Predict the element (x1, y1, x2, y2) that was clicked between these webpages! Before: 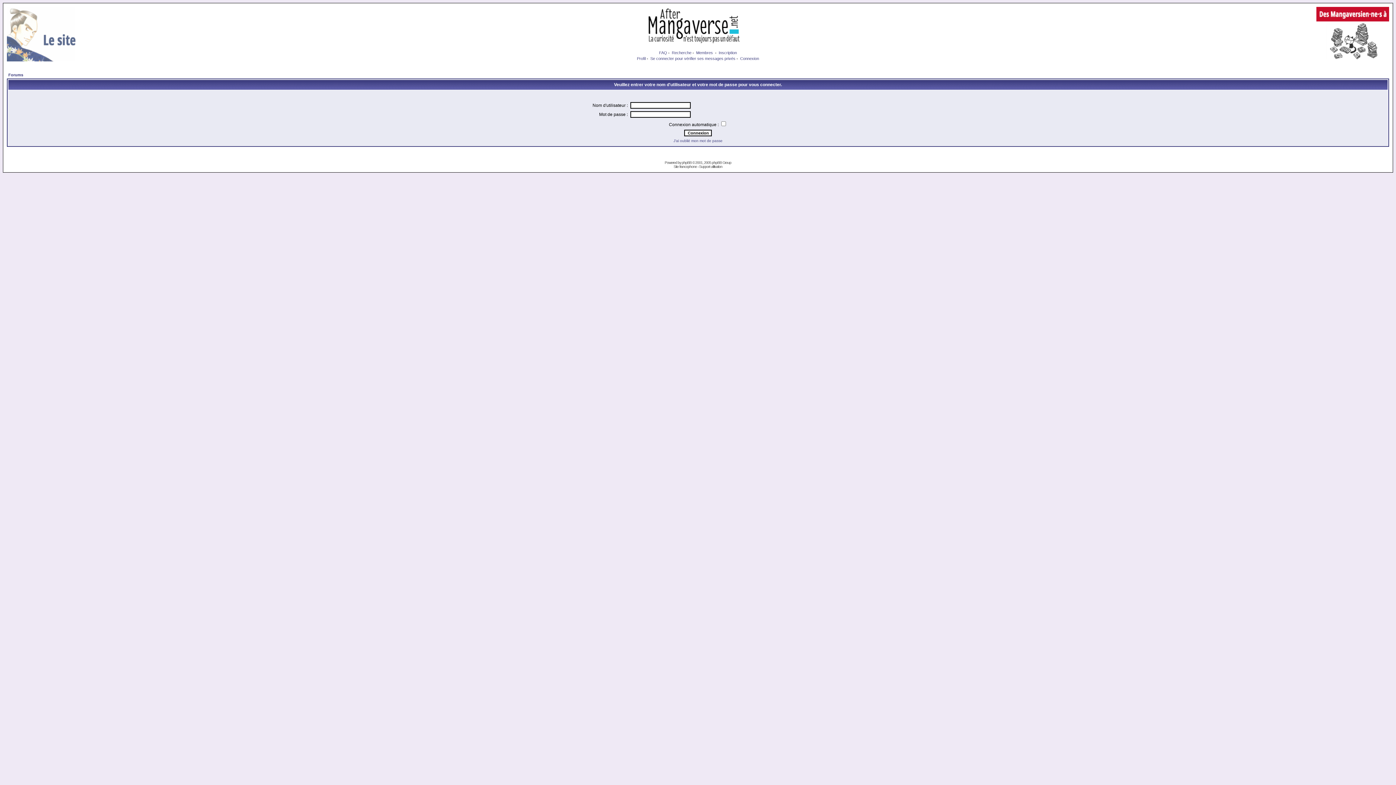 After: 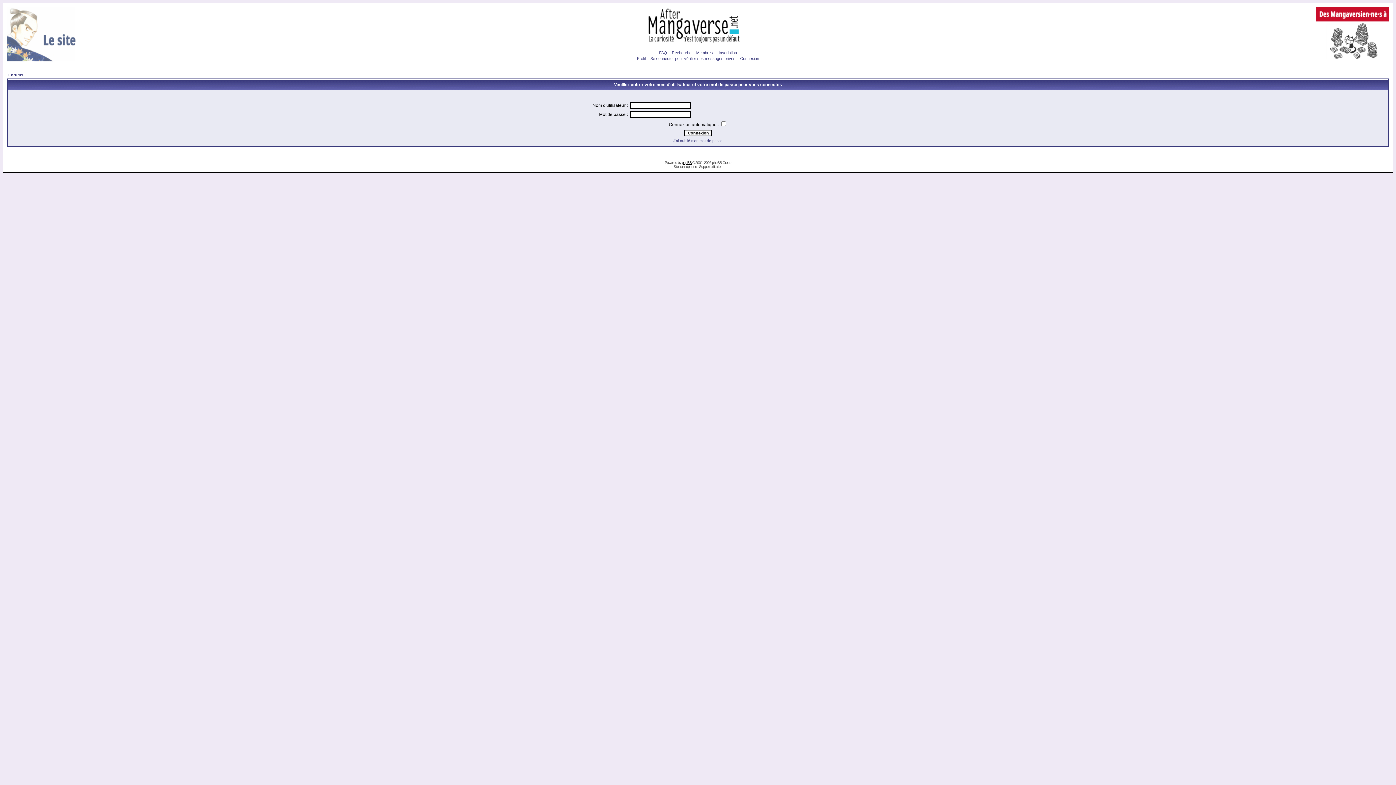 Action: bbox: (682, 160, 691, 164) label: phpBB